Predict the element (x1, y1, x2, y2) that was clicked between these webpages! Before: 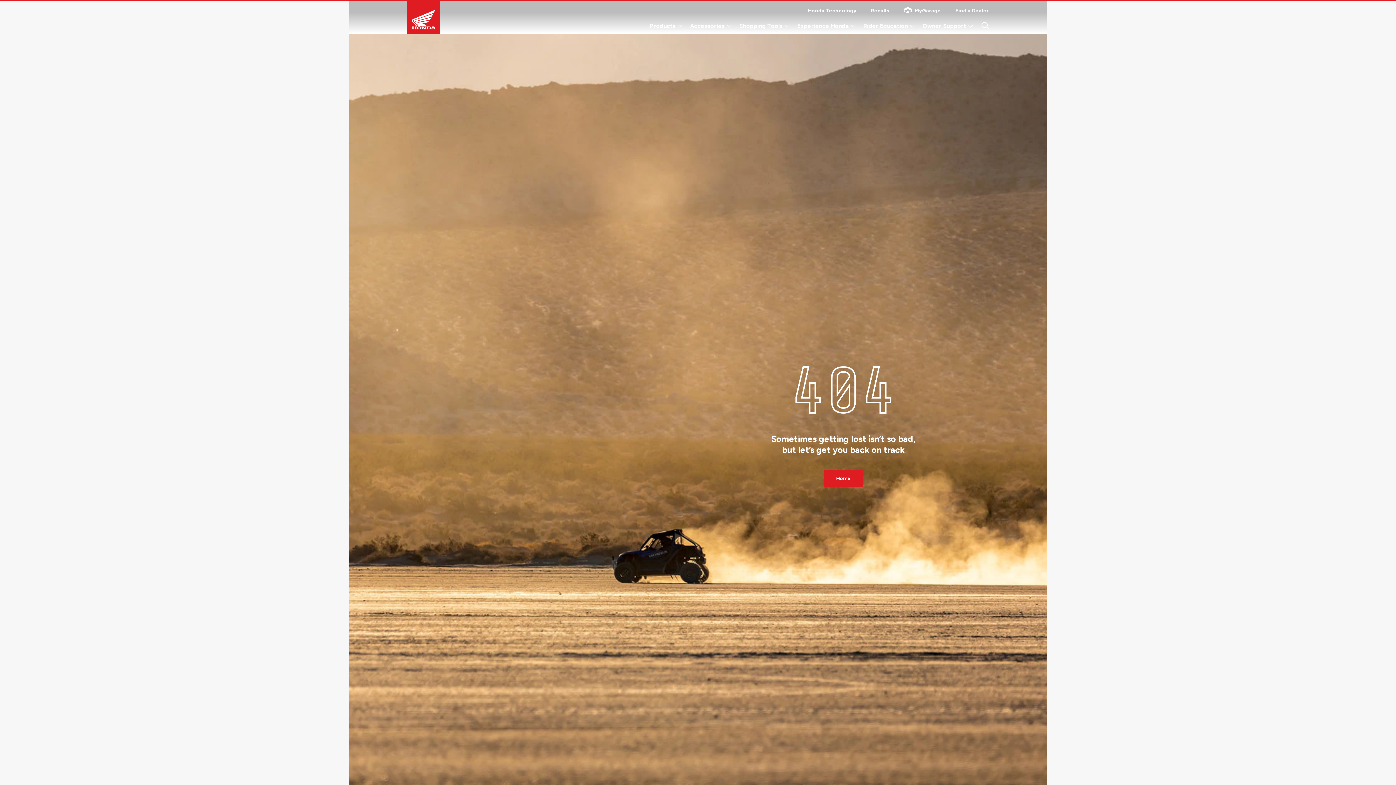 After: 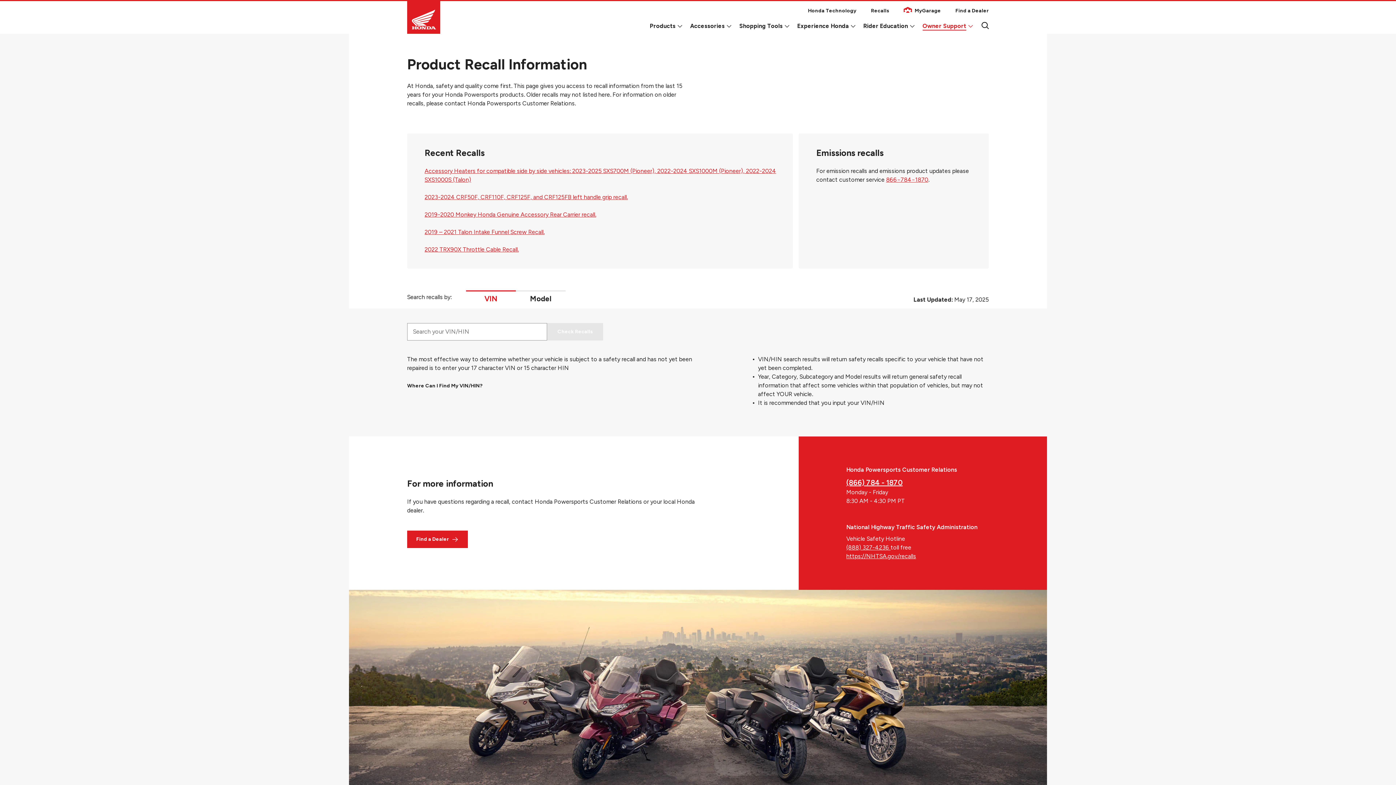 Action: bbox: (871, 4, 889, 17) label: Recalls